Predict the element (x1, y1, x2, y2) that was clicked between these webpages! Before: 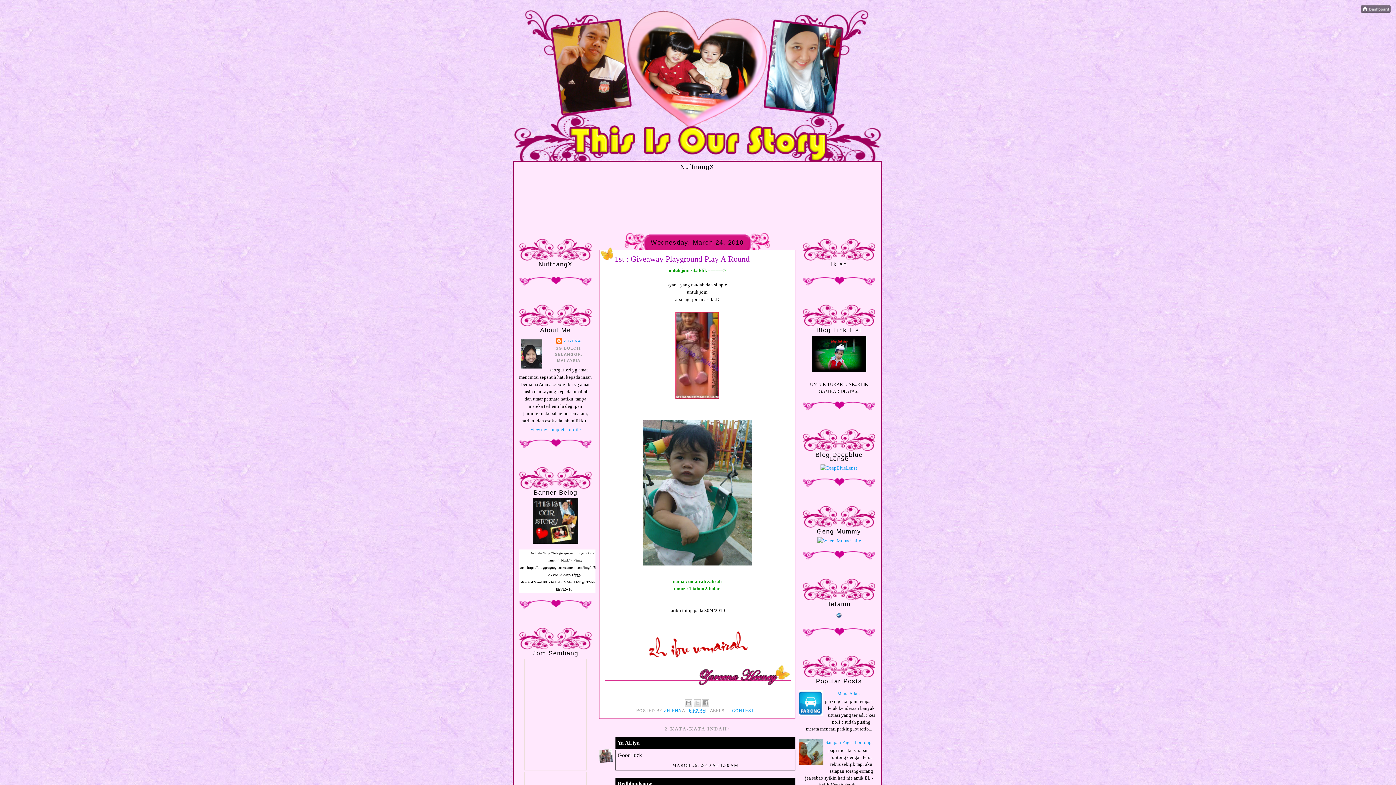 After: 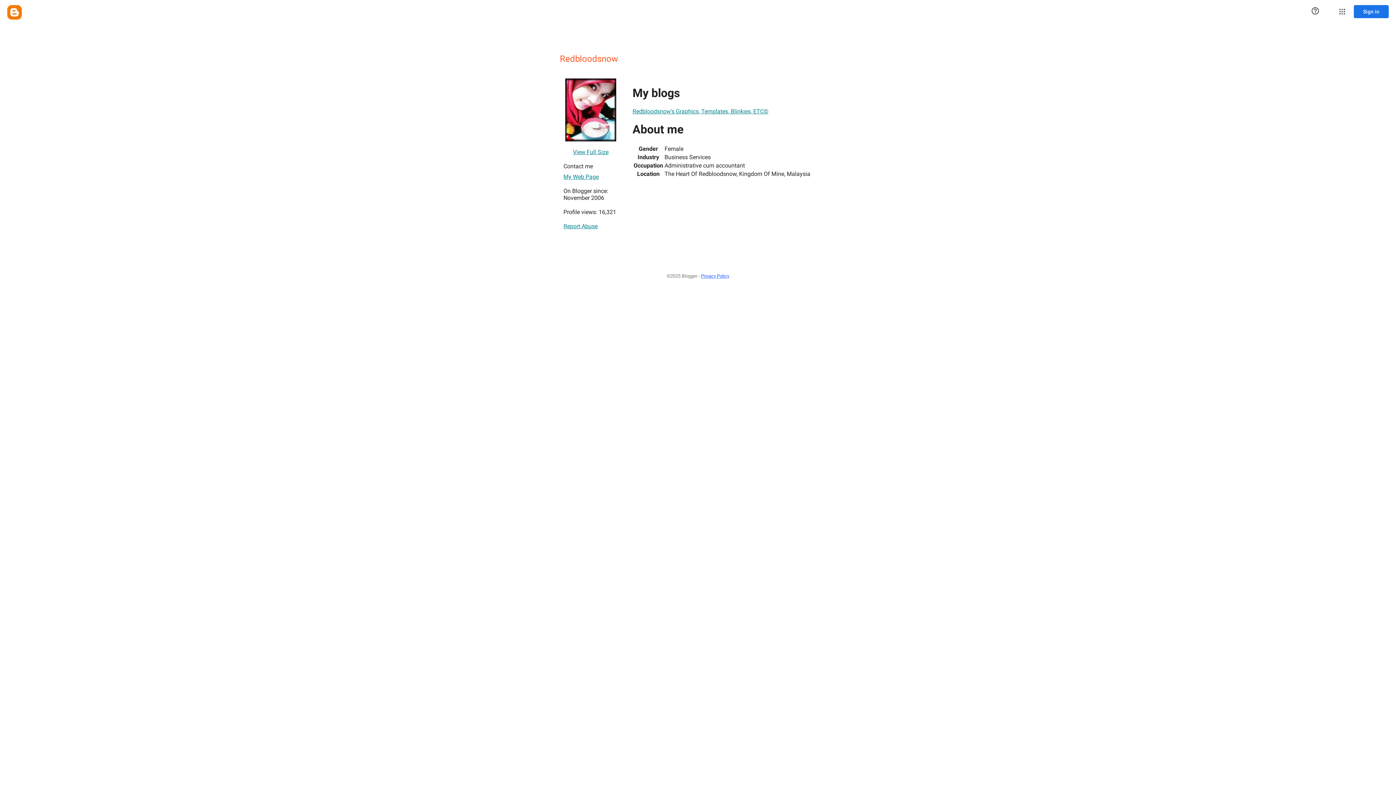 Action: label: Redbloodsnow bbox: (617, 780, 652, 786)